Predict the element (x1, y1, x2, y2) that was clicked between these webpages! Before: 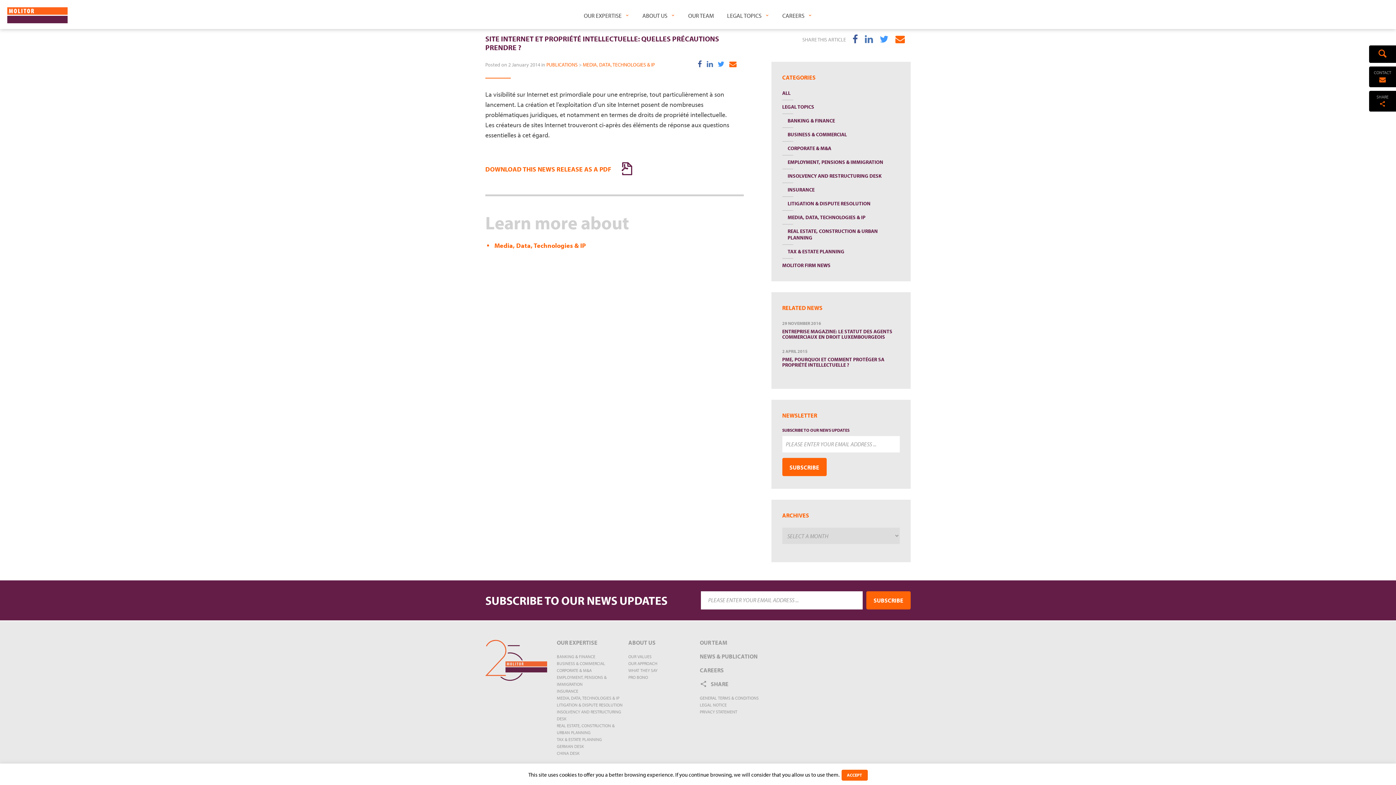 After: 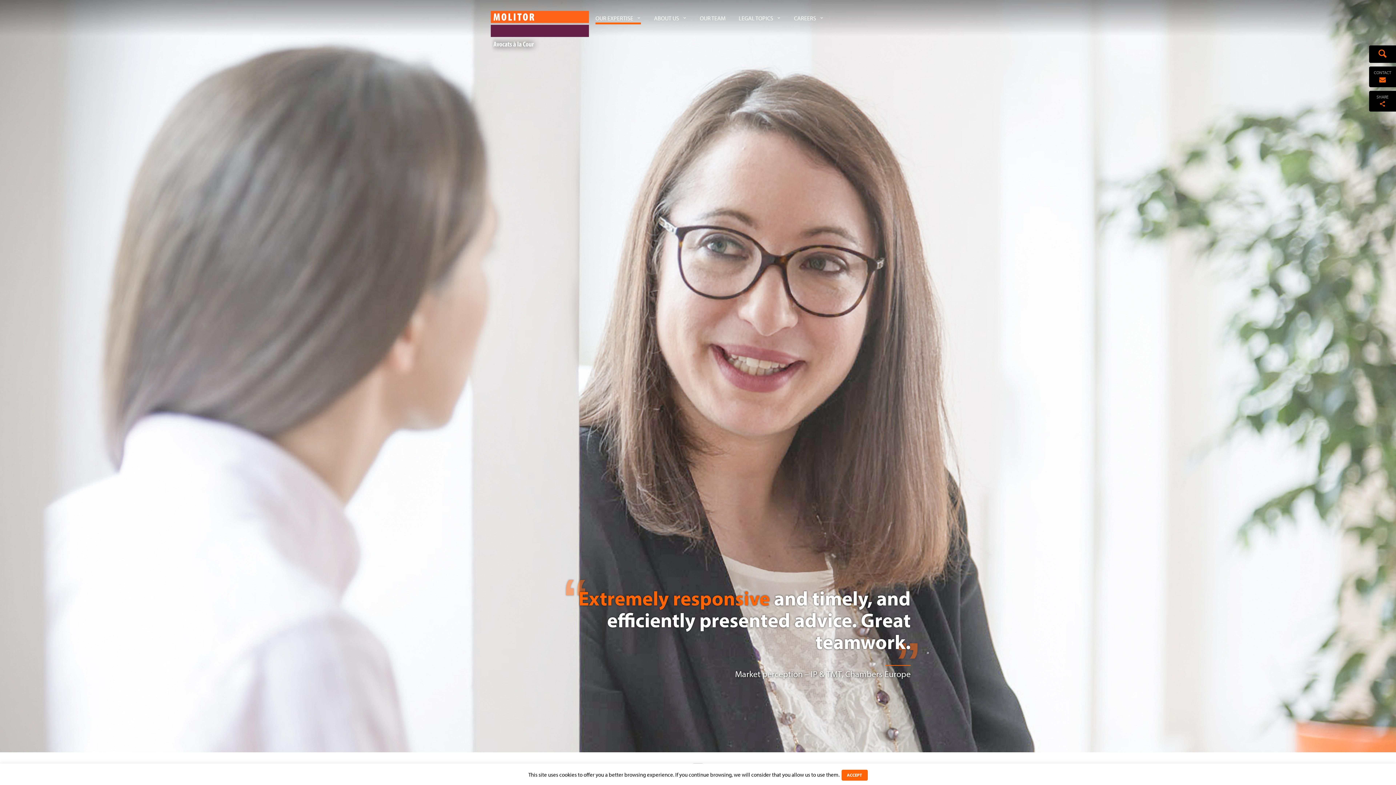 Action: bbox: (494, 241, 585, 249) label: Media, Data, Technologies & IP